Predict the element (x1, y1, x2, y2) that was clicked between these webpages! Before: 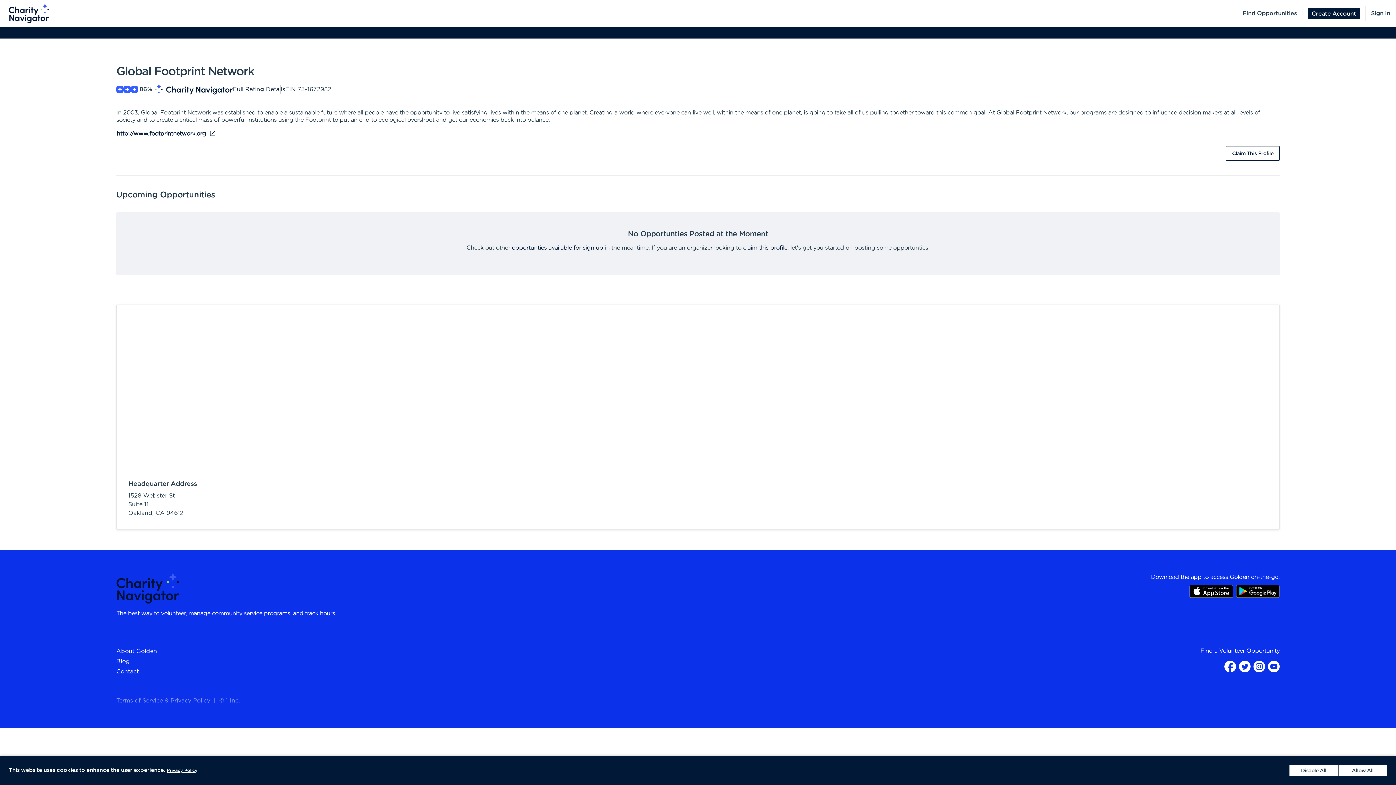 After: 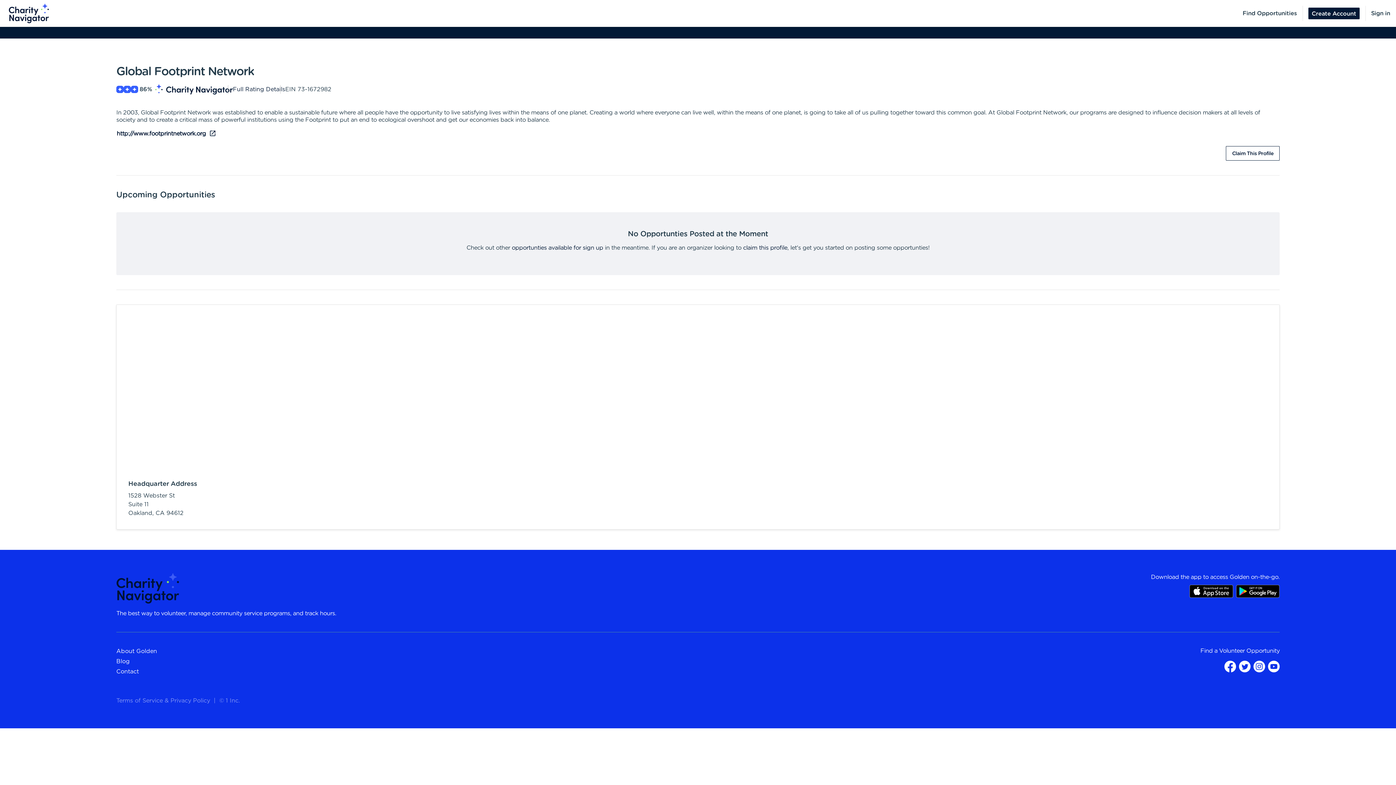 Action: bbox: (1338, 765, 1387, 776) label: Accept cookies